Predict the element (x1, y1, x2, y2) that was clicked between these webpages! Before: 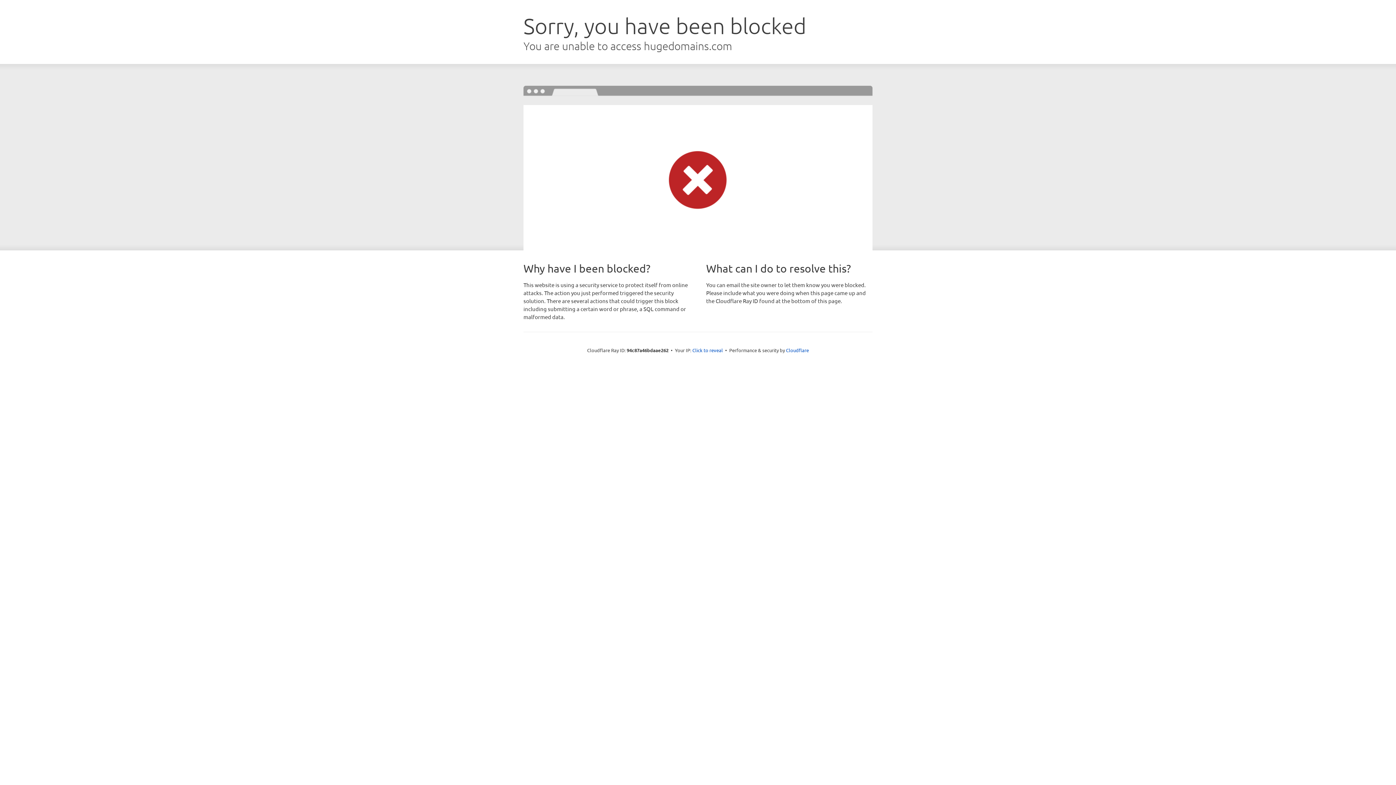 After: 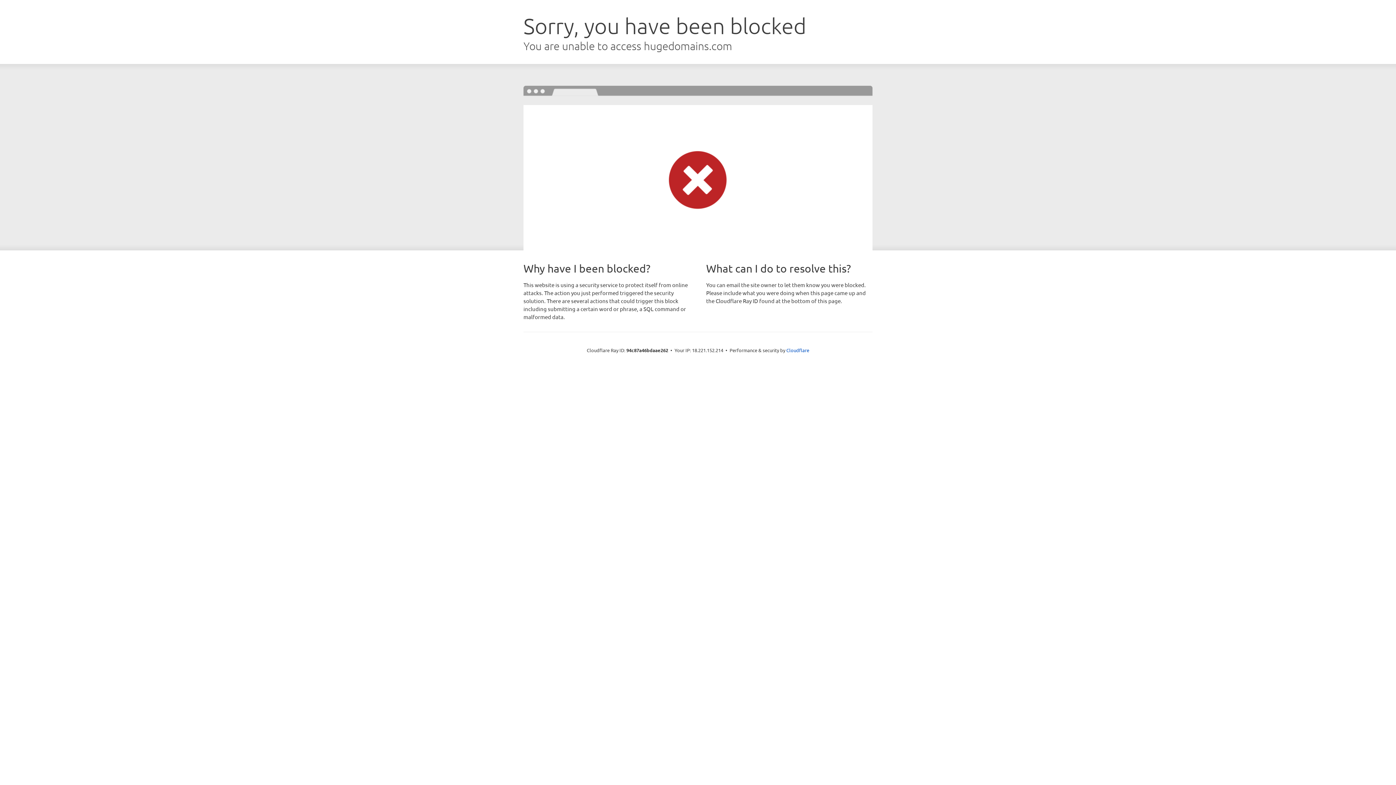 Action: bbox: (692, 346, 723, 353) label: Click to reveal